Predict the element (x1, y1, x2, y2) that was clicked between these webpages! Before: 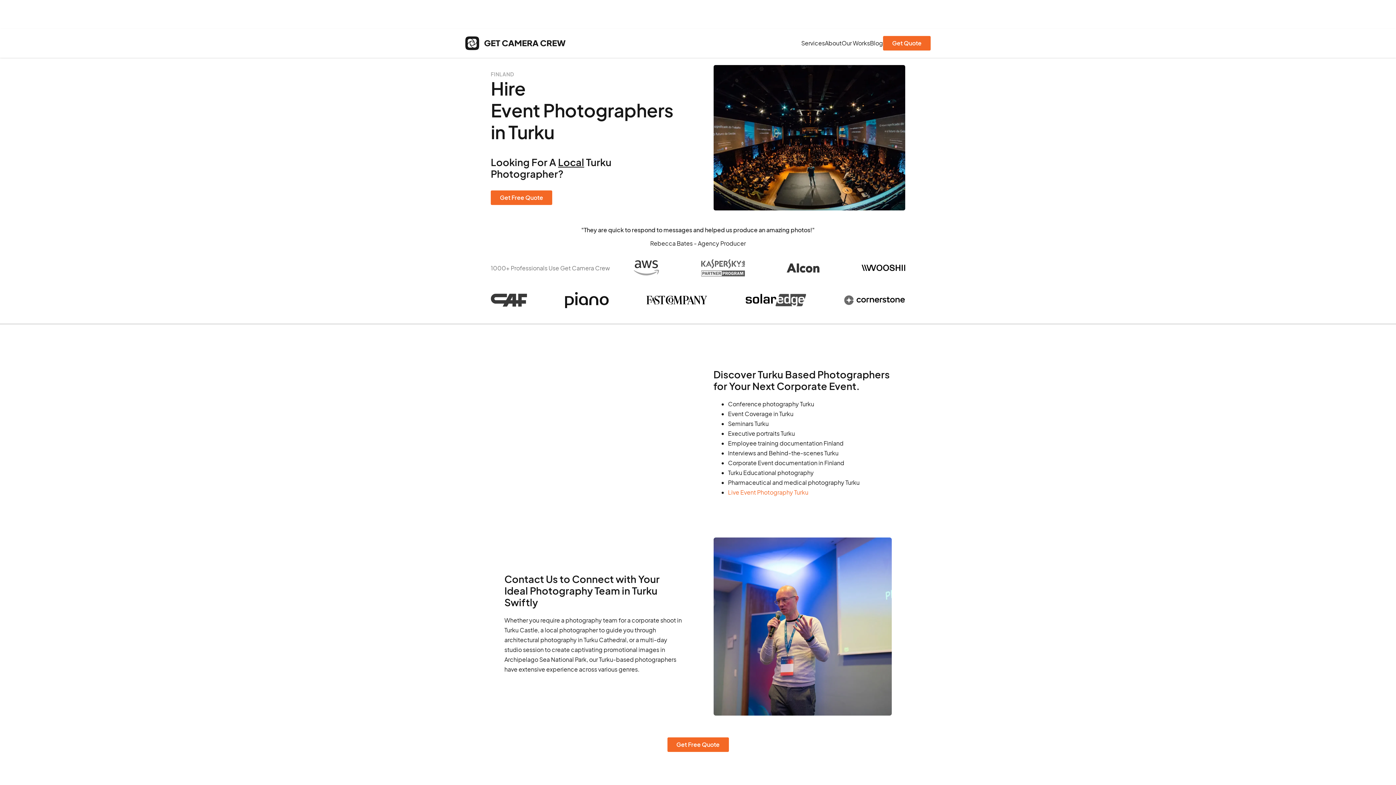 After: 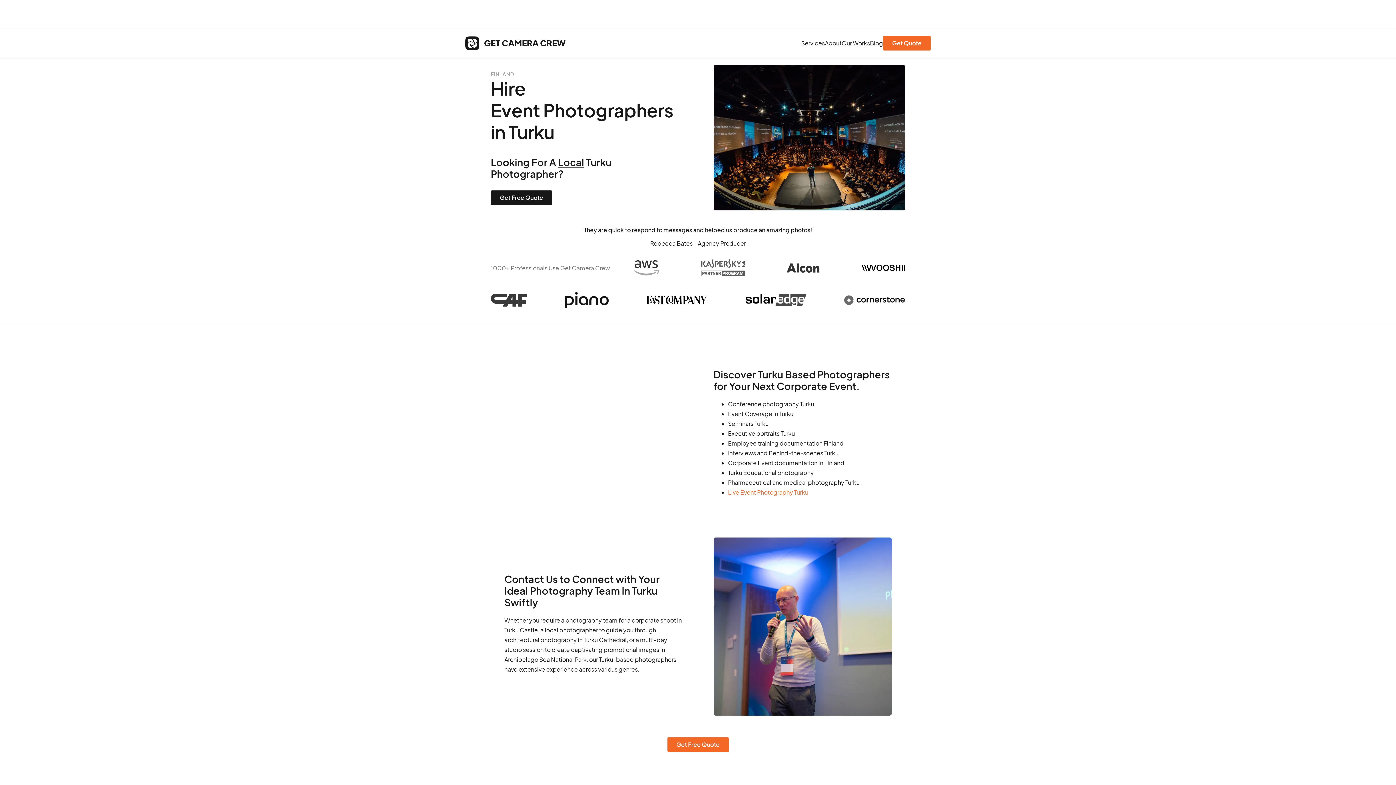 Action: bbox: (490, 190, 552, 204) label: Get Free Quote